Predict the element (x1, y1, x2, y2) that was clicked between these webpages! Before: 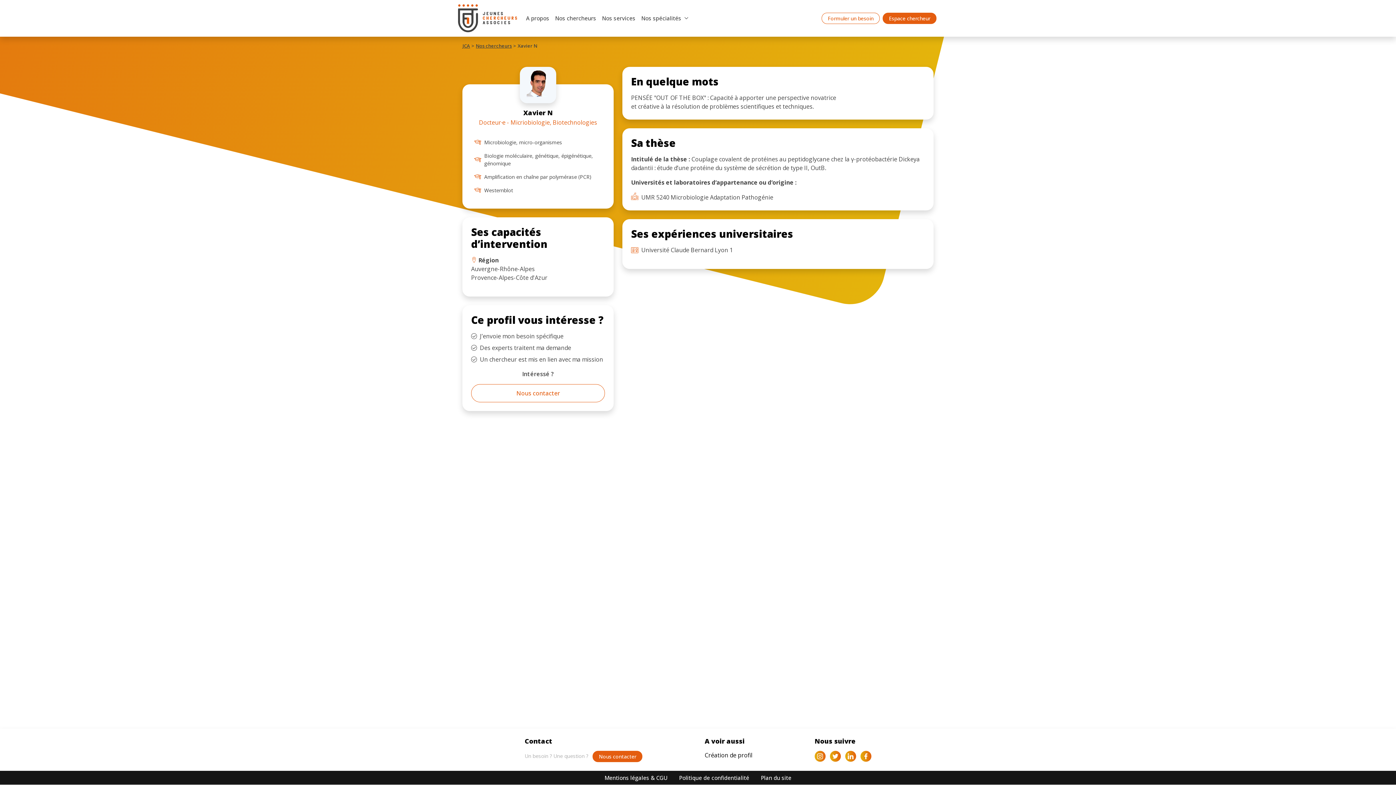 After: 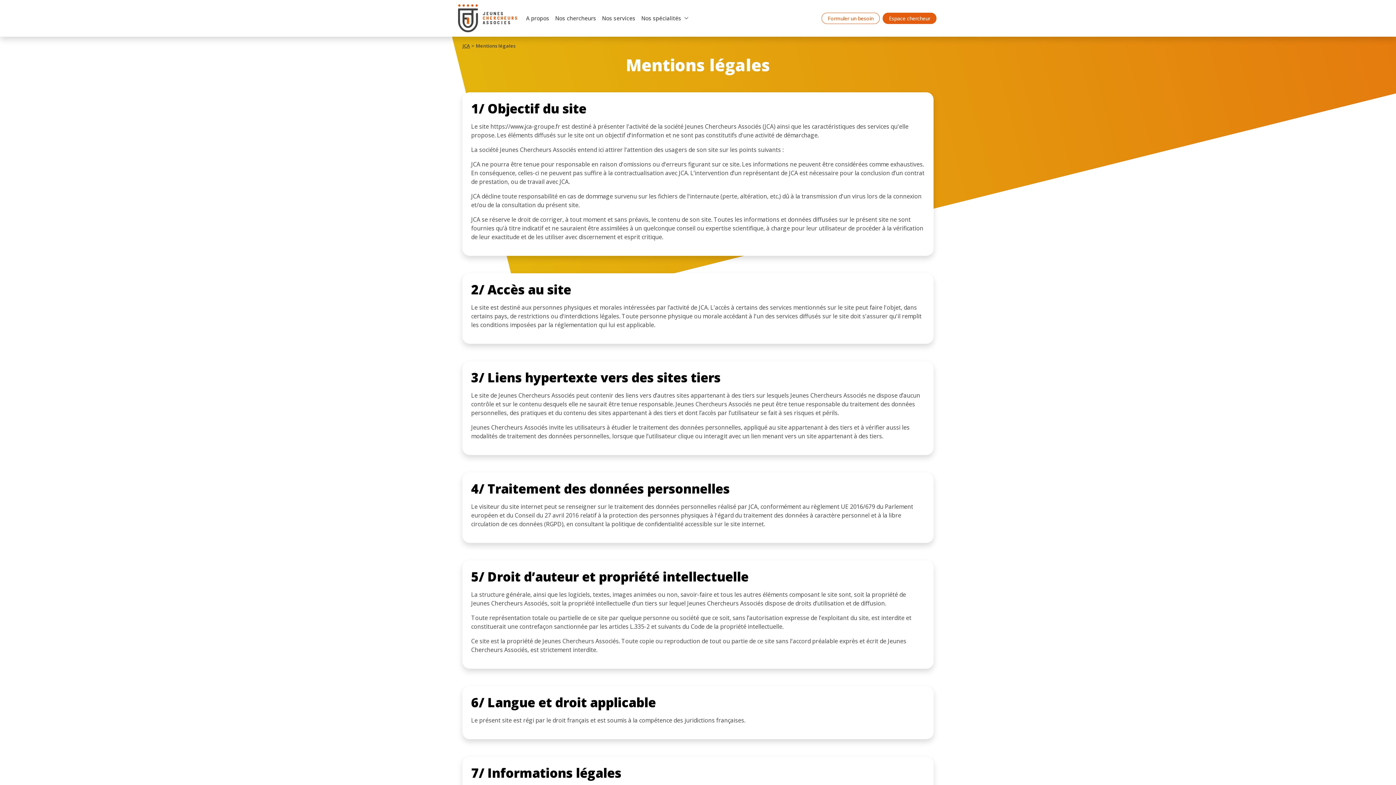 Action: bbox: (598, 771, 673, 784) label: Mentions légales & CGU